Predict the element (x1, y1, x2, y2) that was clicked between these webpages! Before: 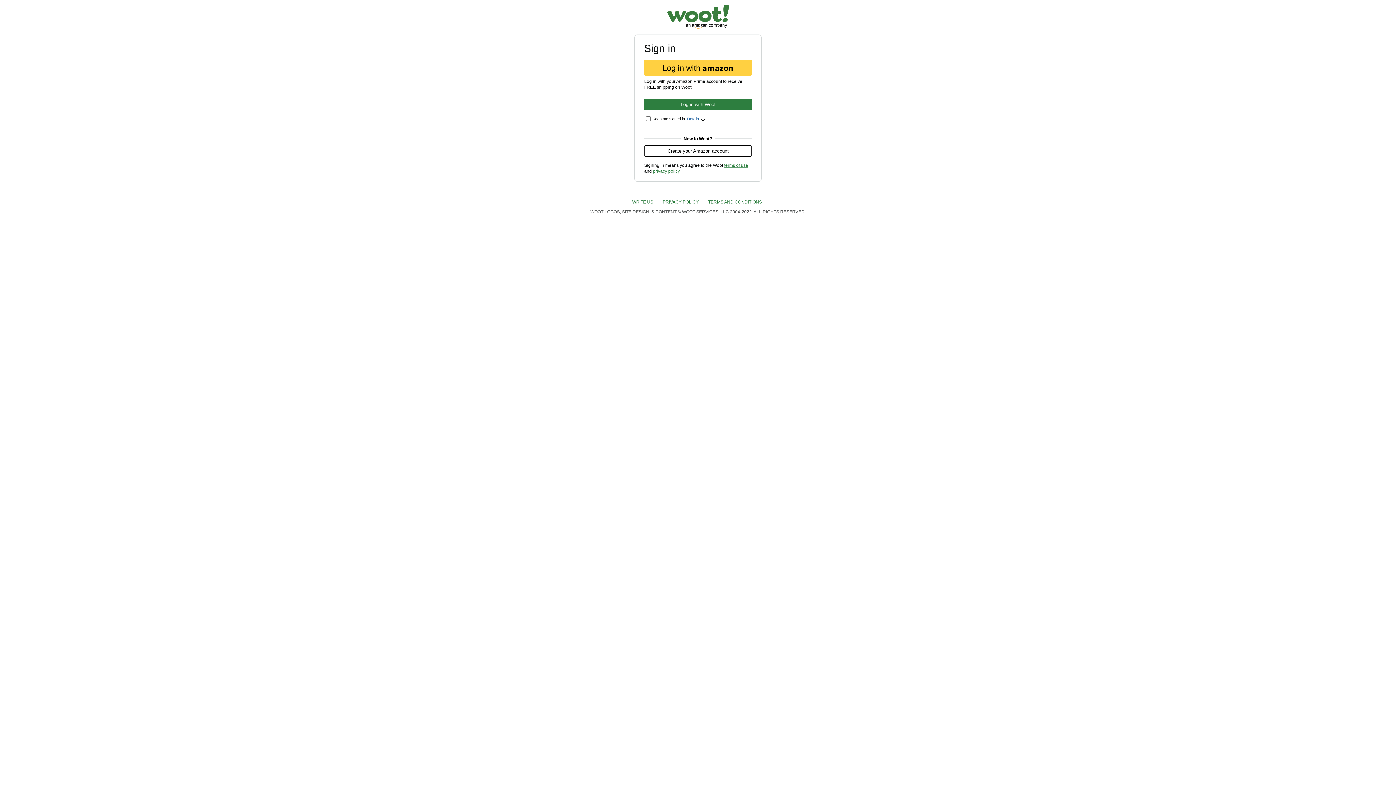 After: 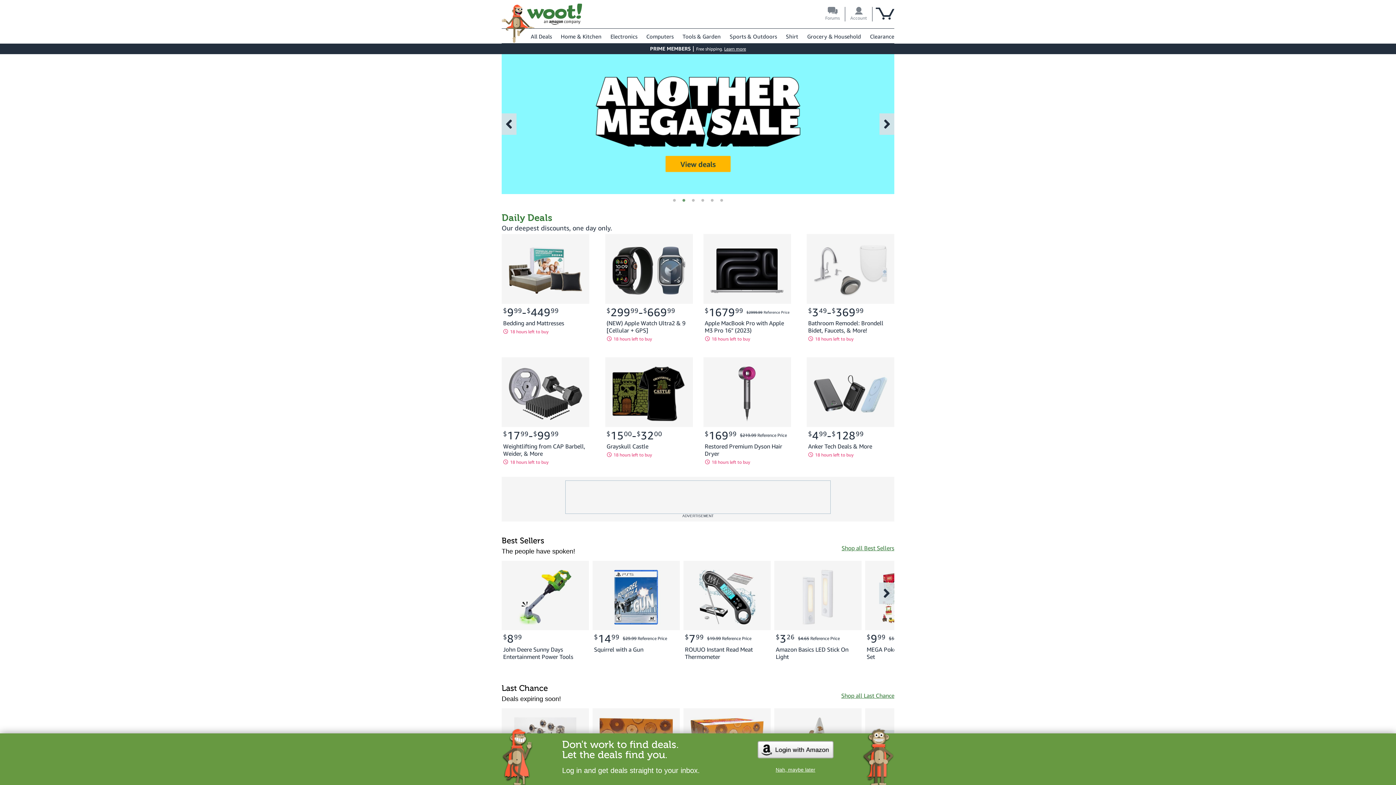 Action: bbox: (667, 5, 729, 11)